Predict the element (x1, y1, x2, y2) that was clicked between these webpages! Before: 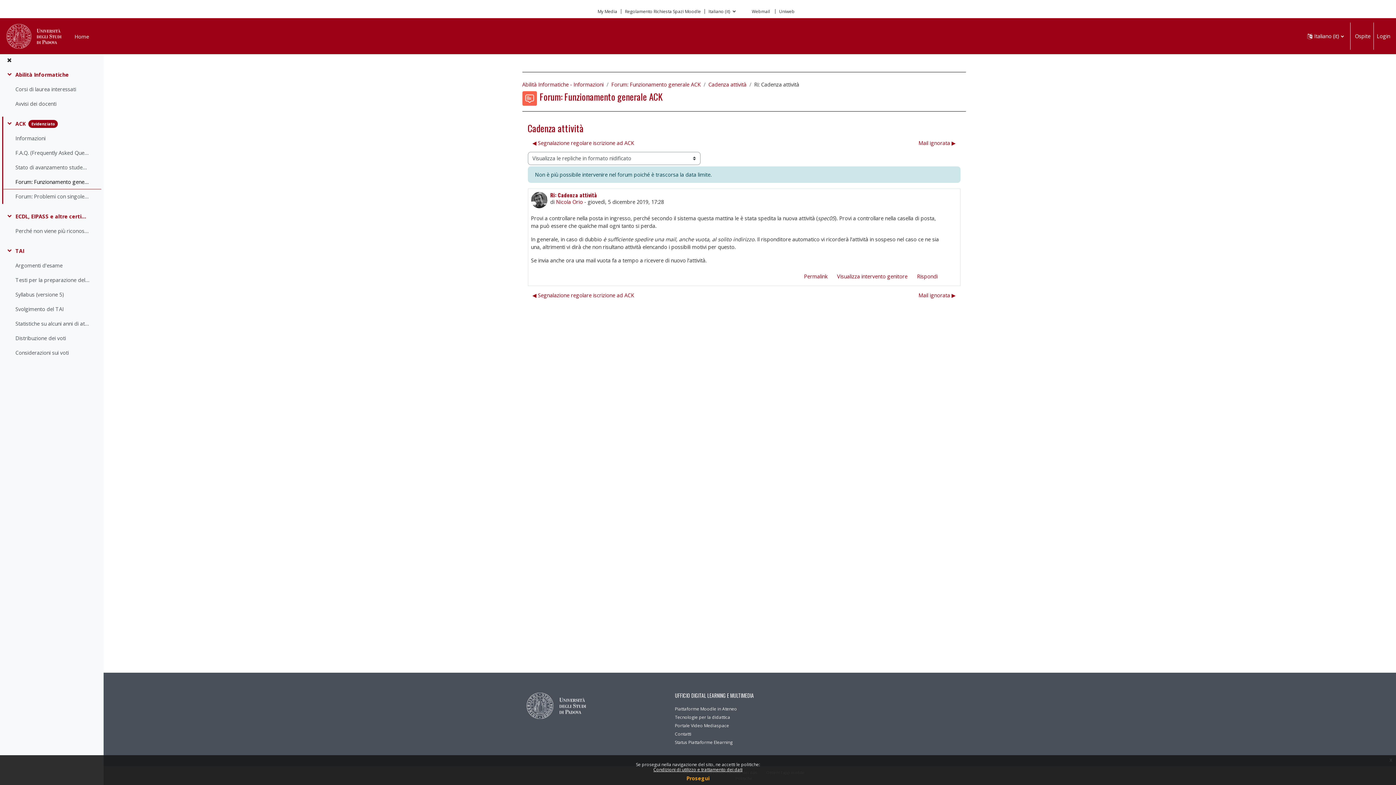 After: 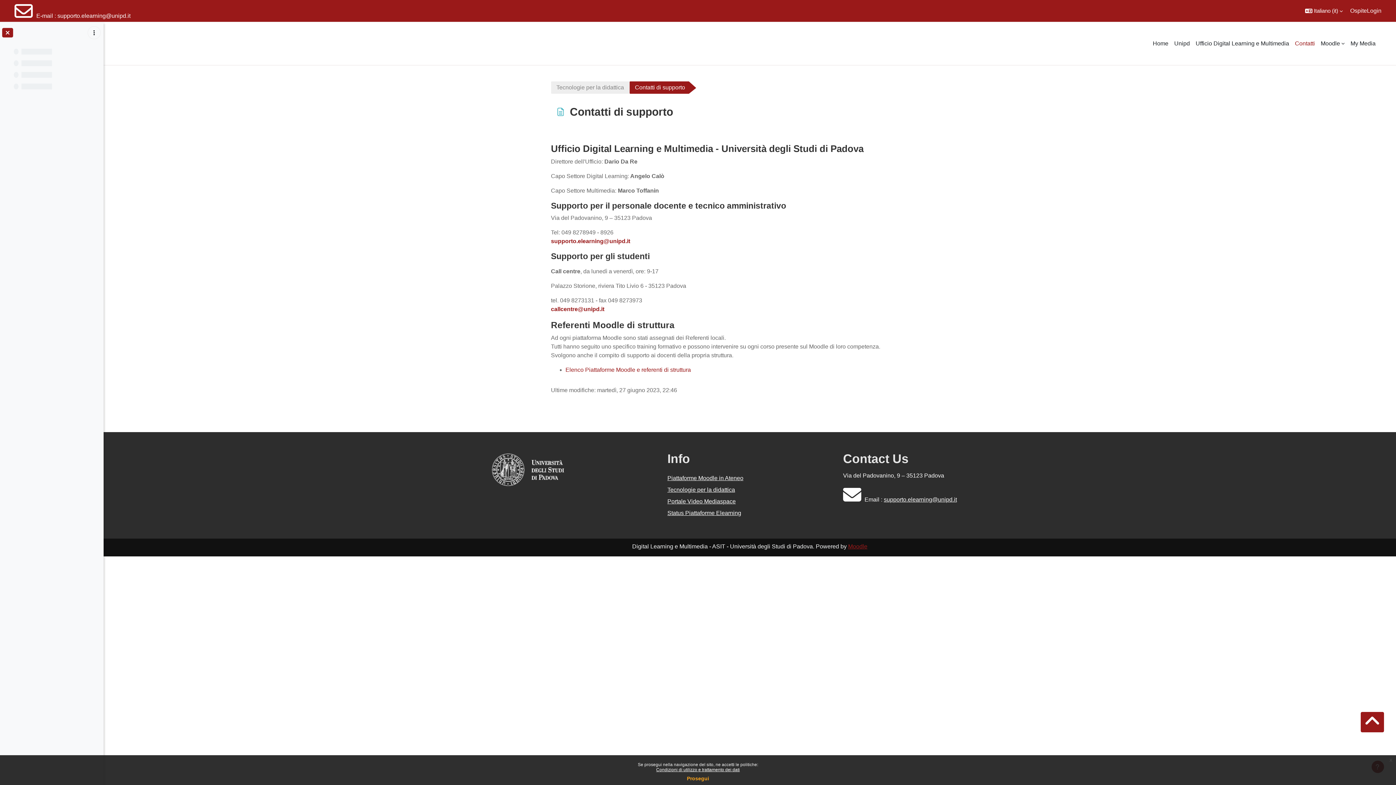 Action: label: Contatti bbox: (675, 731, 691, 737)